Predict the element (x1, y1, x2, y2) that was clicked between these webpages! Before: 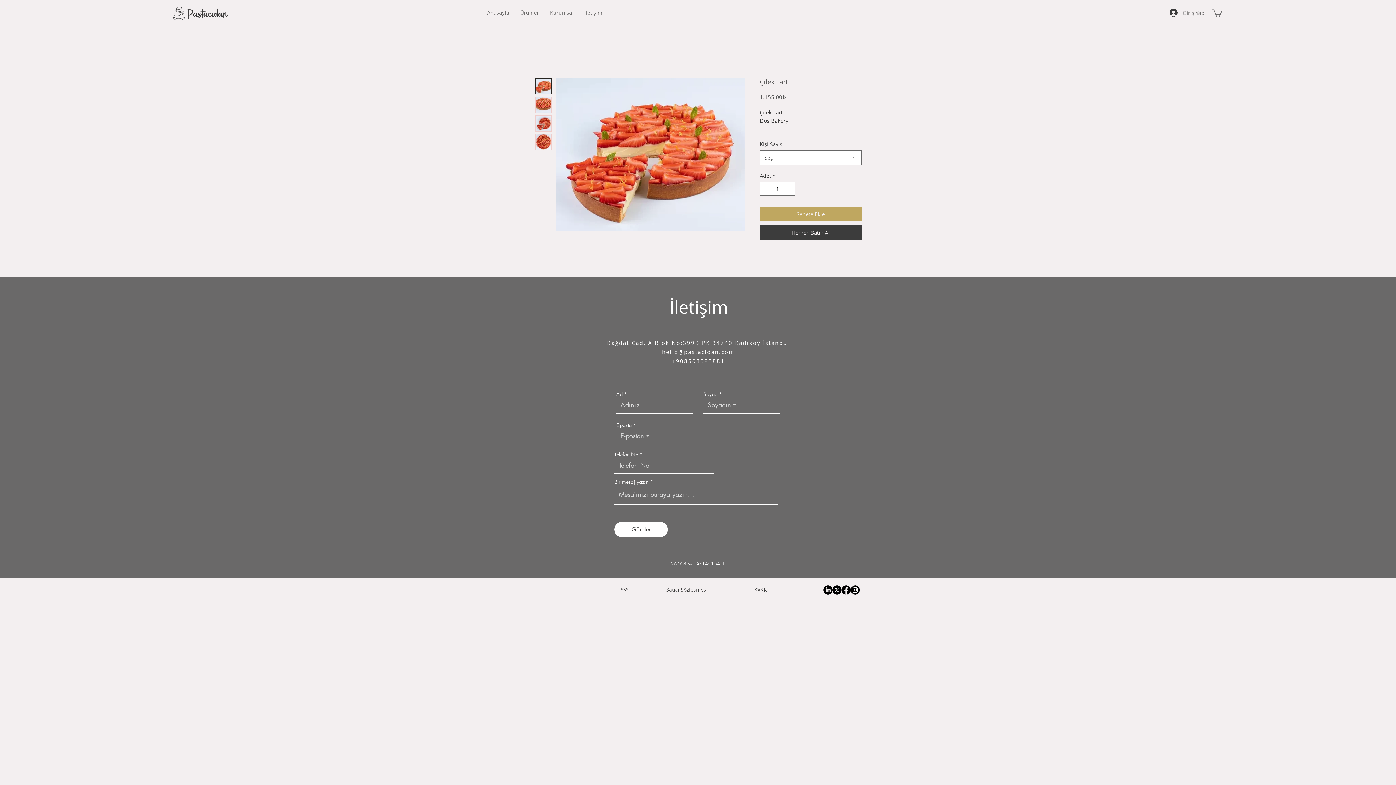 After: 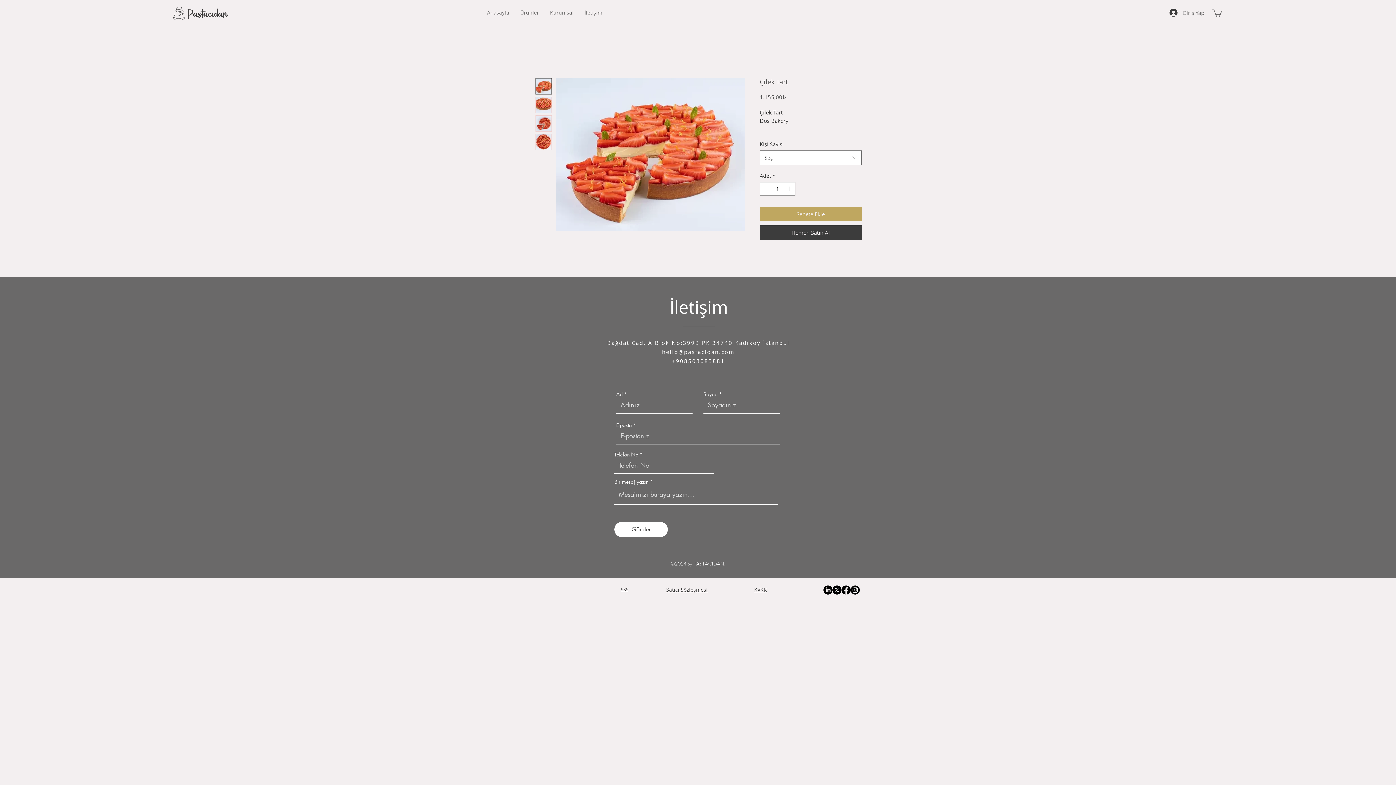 Action: bbox: (823, 585, 832, 594) label: LinkedIn